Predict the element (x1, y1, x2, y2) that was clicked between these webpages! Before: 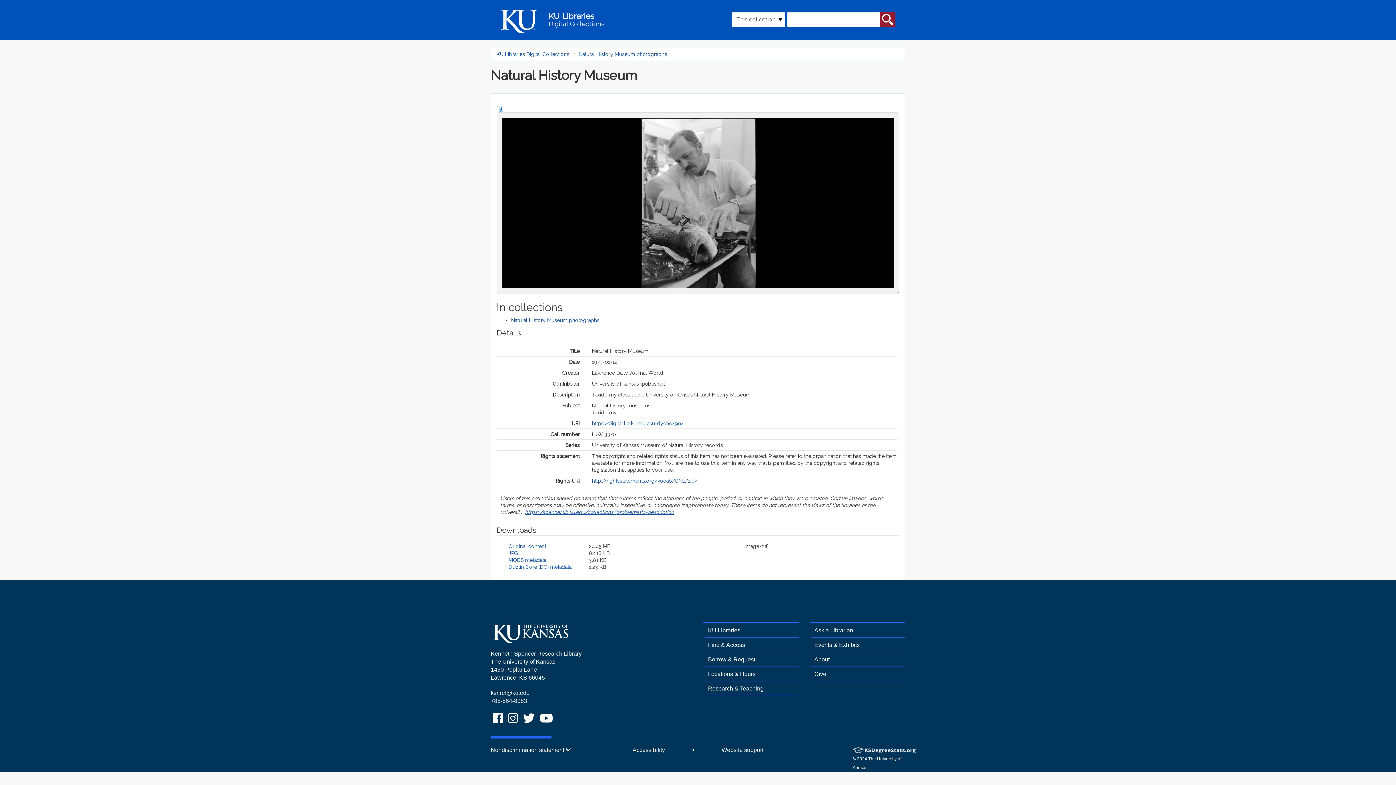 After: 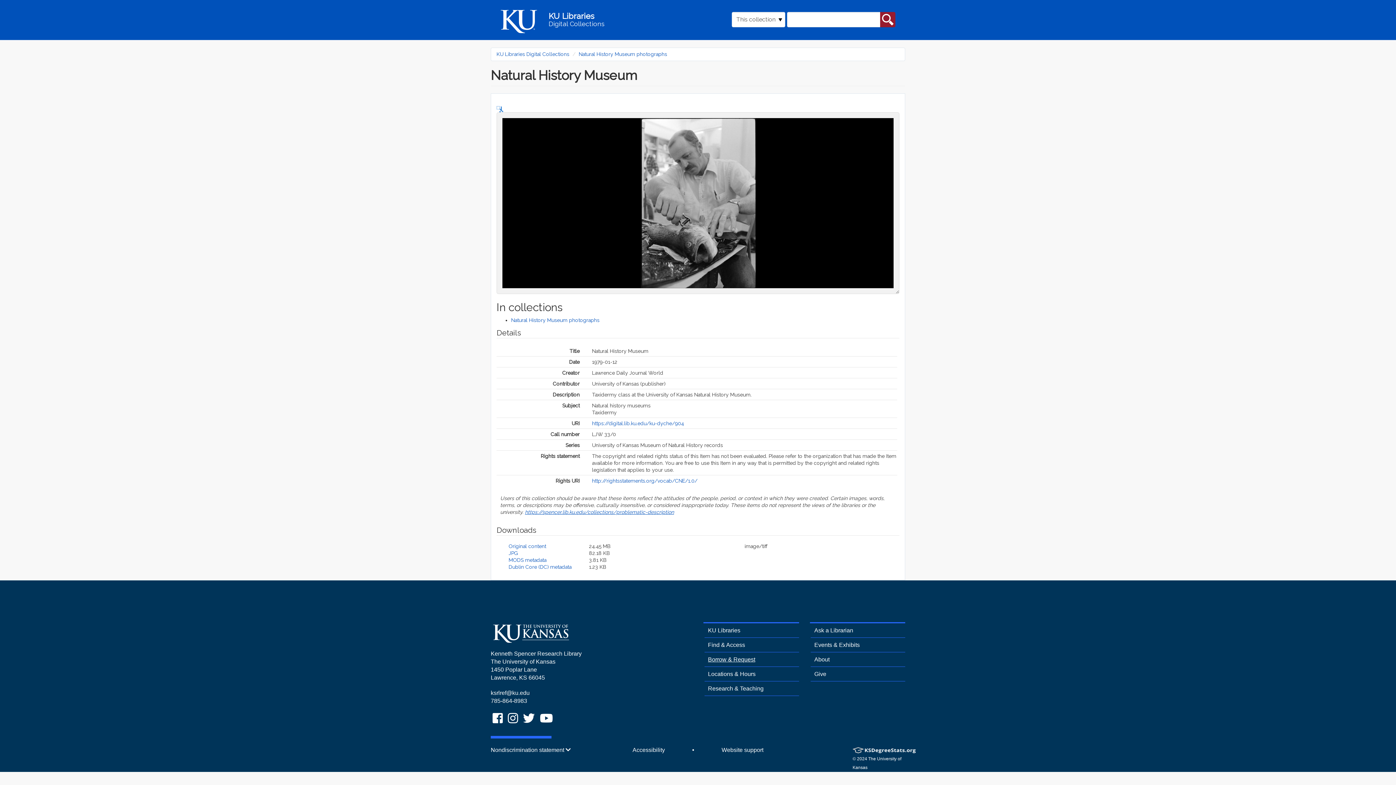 Action: label: Borrow & Request bbox: (704, 656, 755, 662)